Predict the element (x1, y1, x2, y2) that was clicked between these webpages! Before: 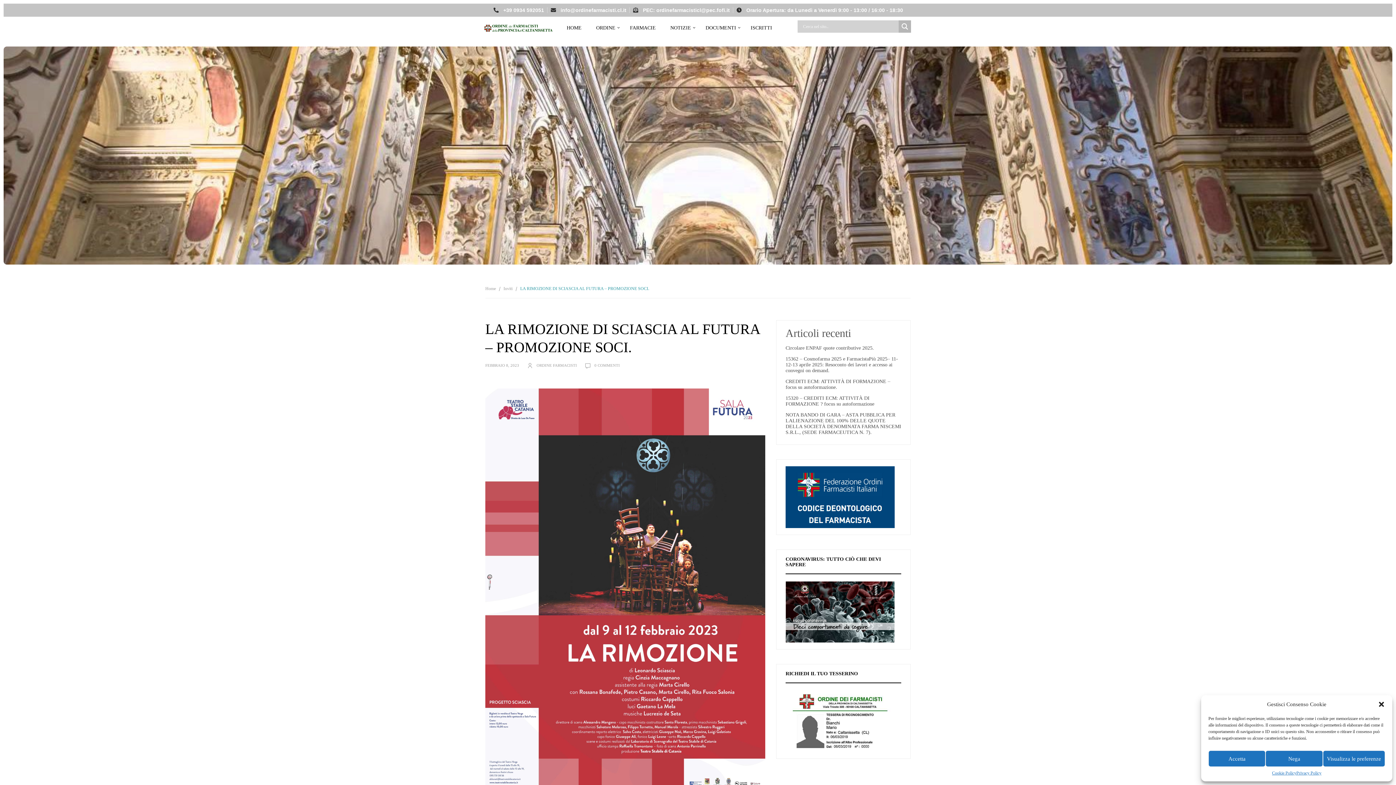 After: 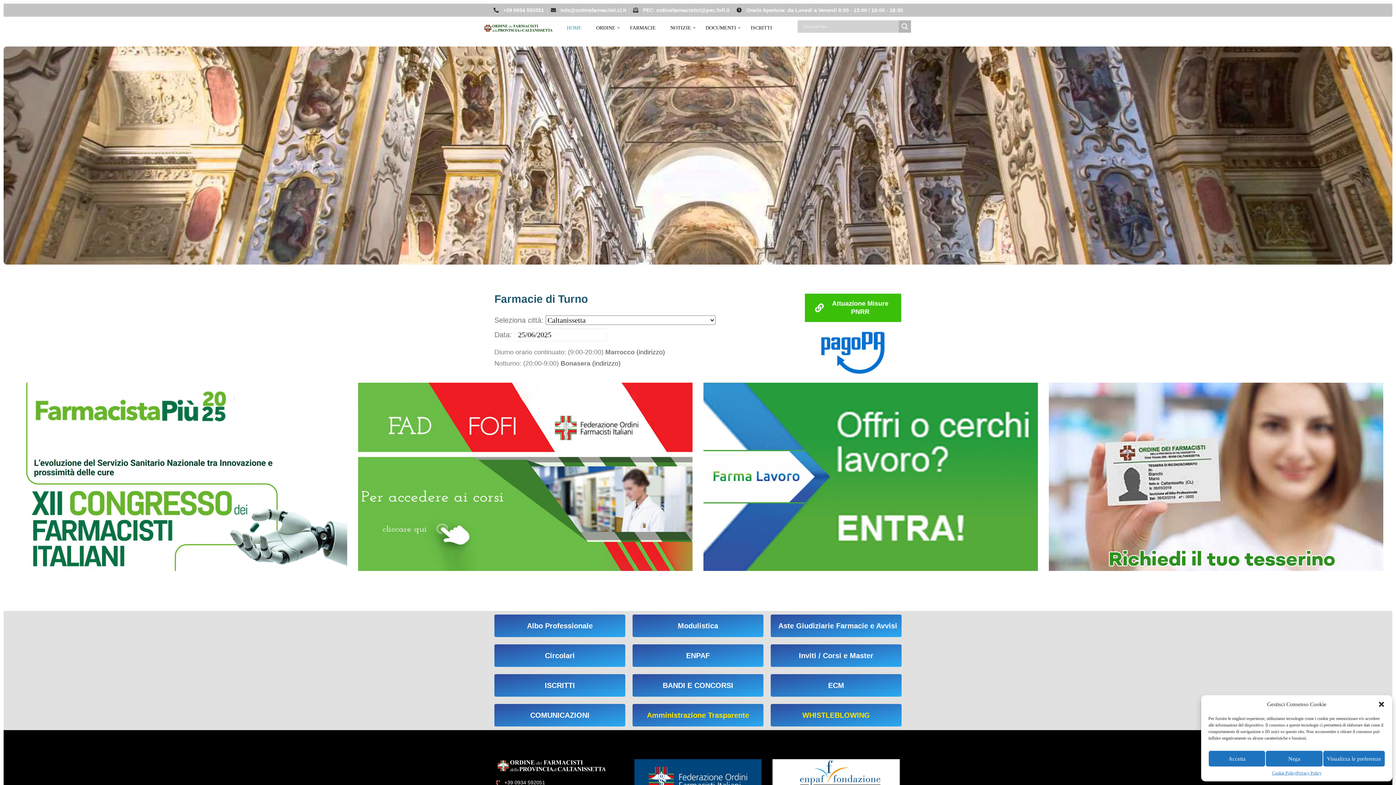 Action: bbox: (485, 286, 496, 291) label: Home